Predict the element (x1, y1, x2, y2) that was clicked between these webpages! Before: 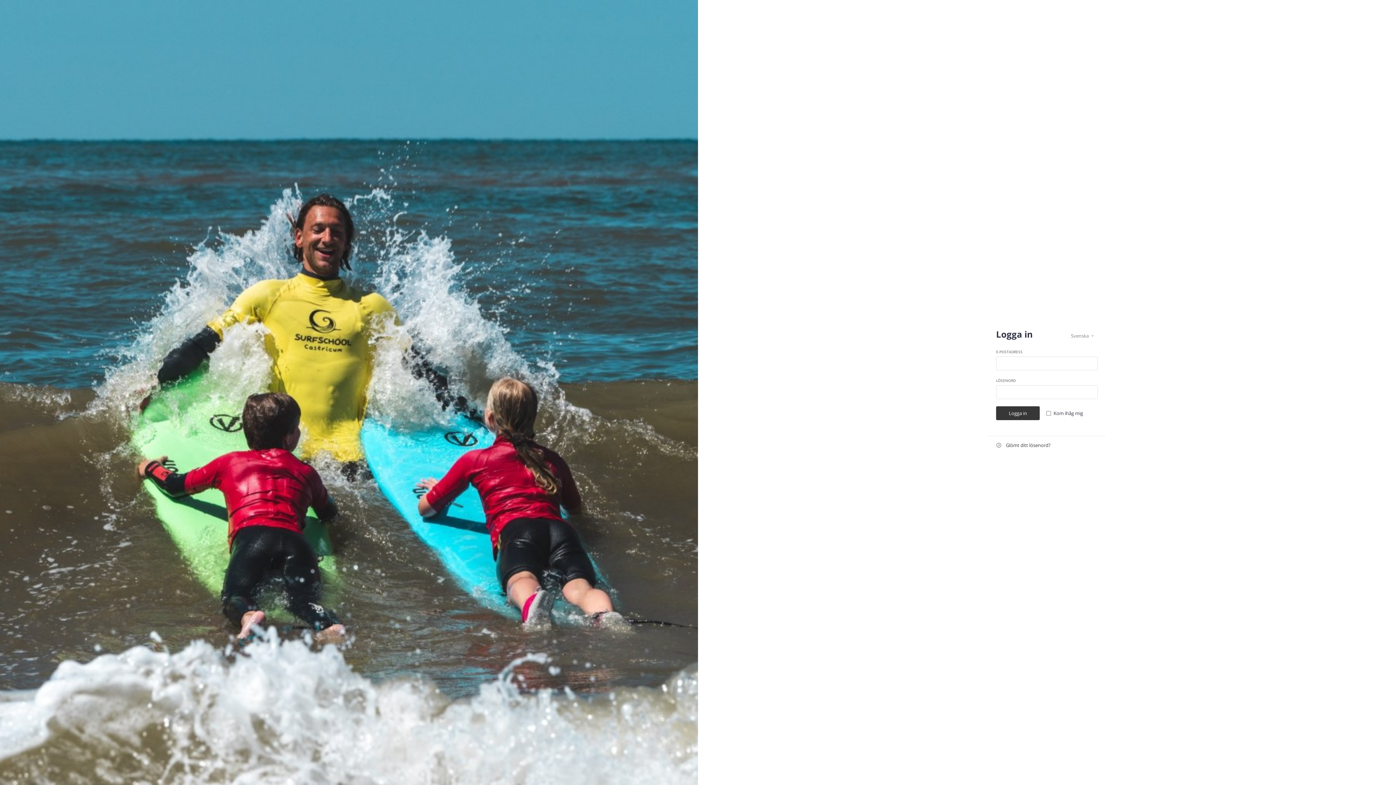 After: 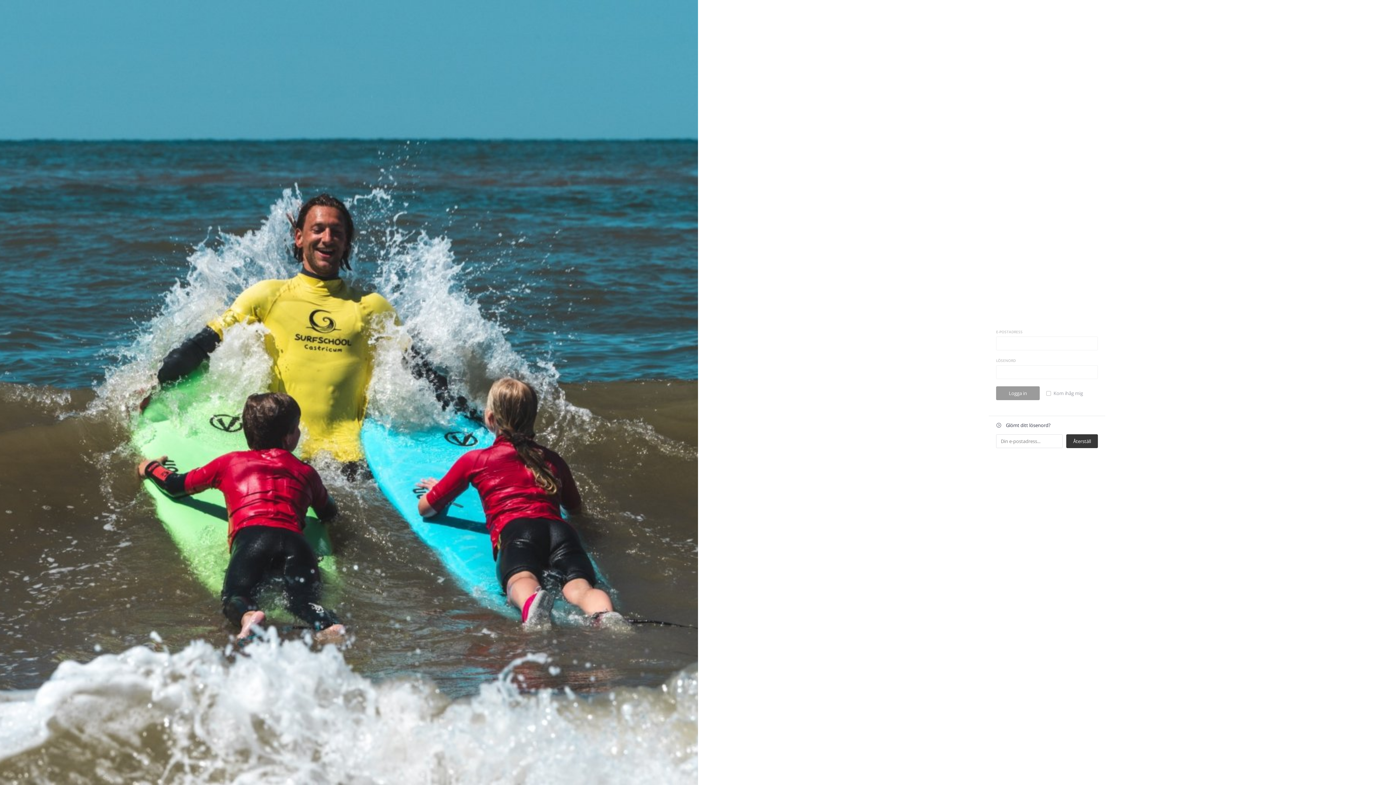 Action: label:  Glömt ditt lösenord? bbox: (996, 436, 1098, 454)